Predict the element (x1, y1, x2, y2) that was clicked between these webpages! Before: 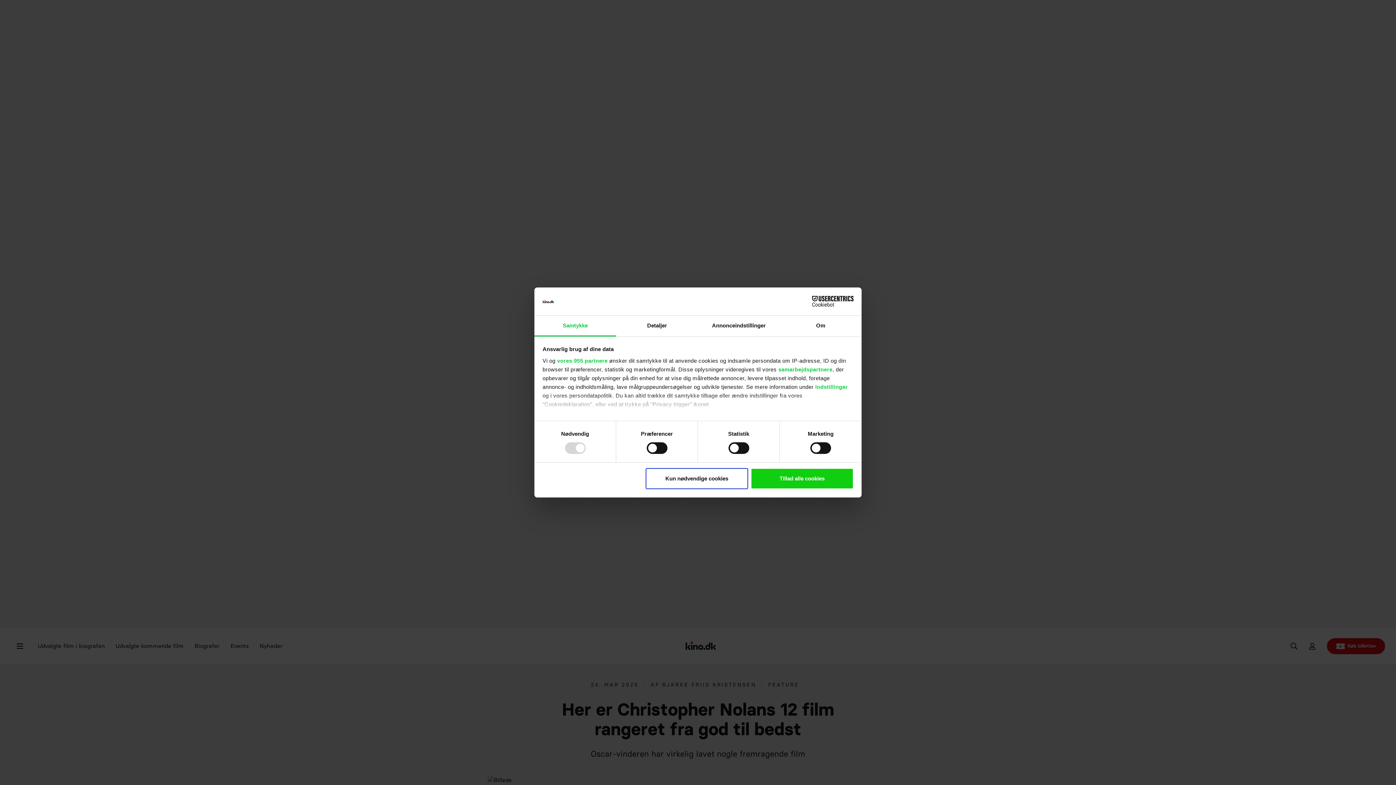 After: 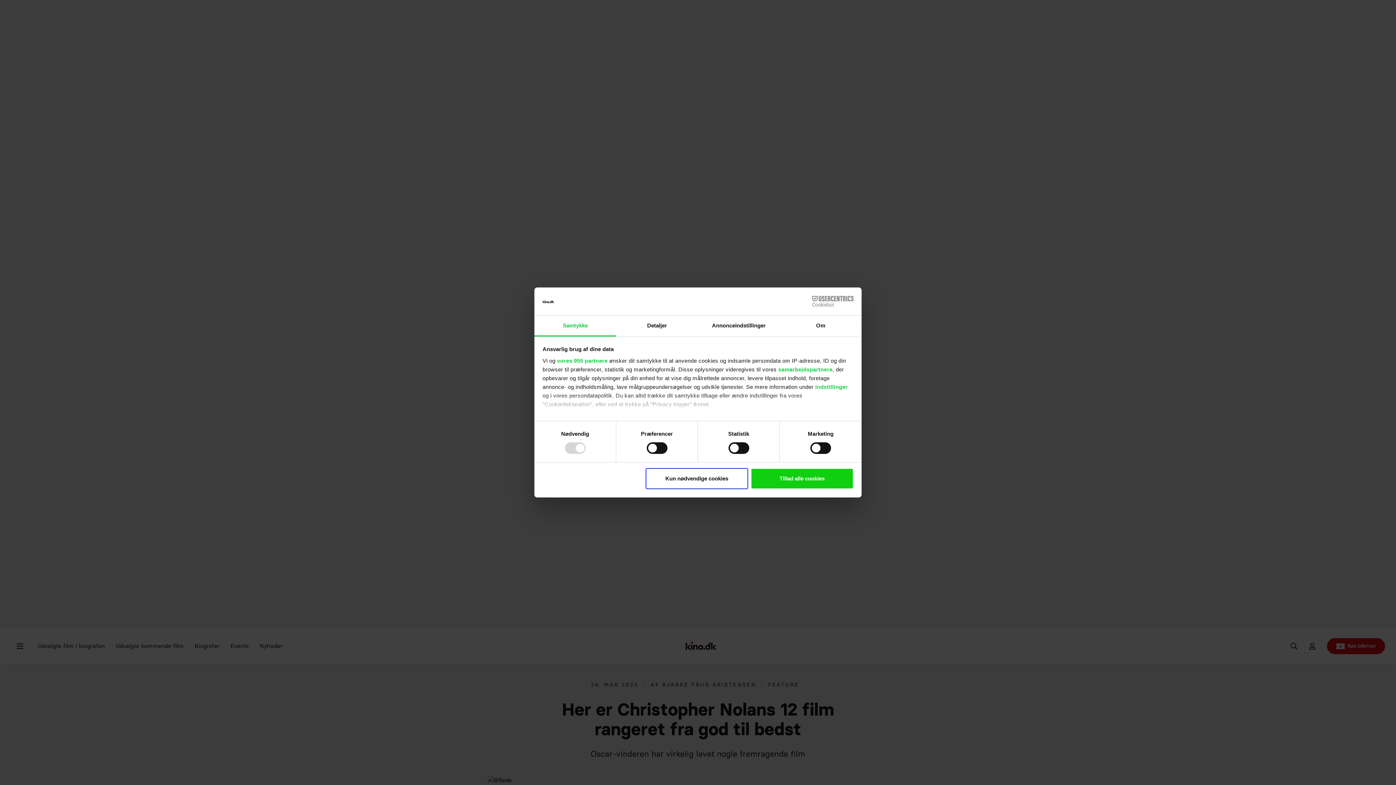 Action: bbox: (790, 296, 853, 307) label: Cookiebot - opens in a new window